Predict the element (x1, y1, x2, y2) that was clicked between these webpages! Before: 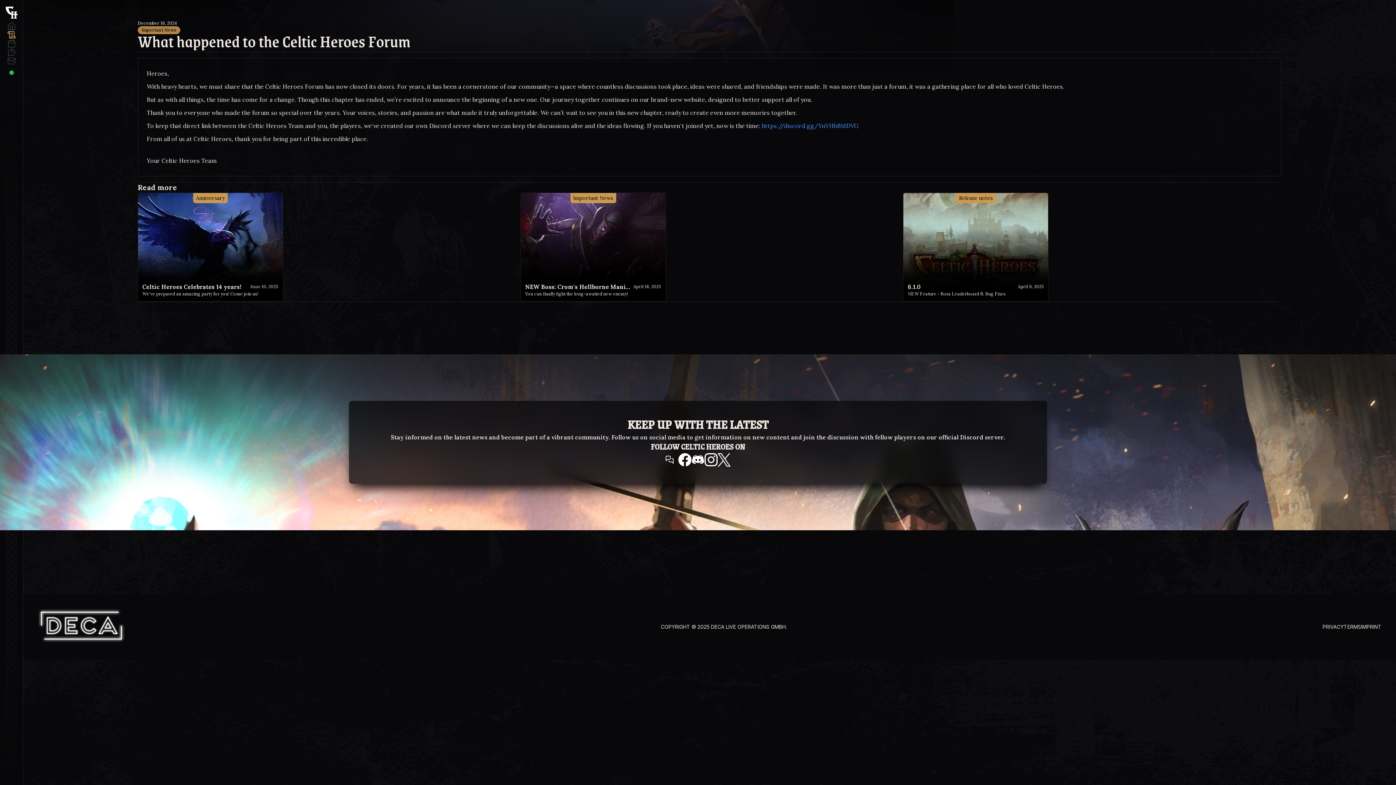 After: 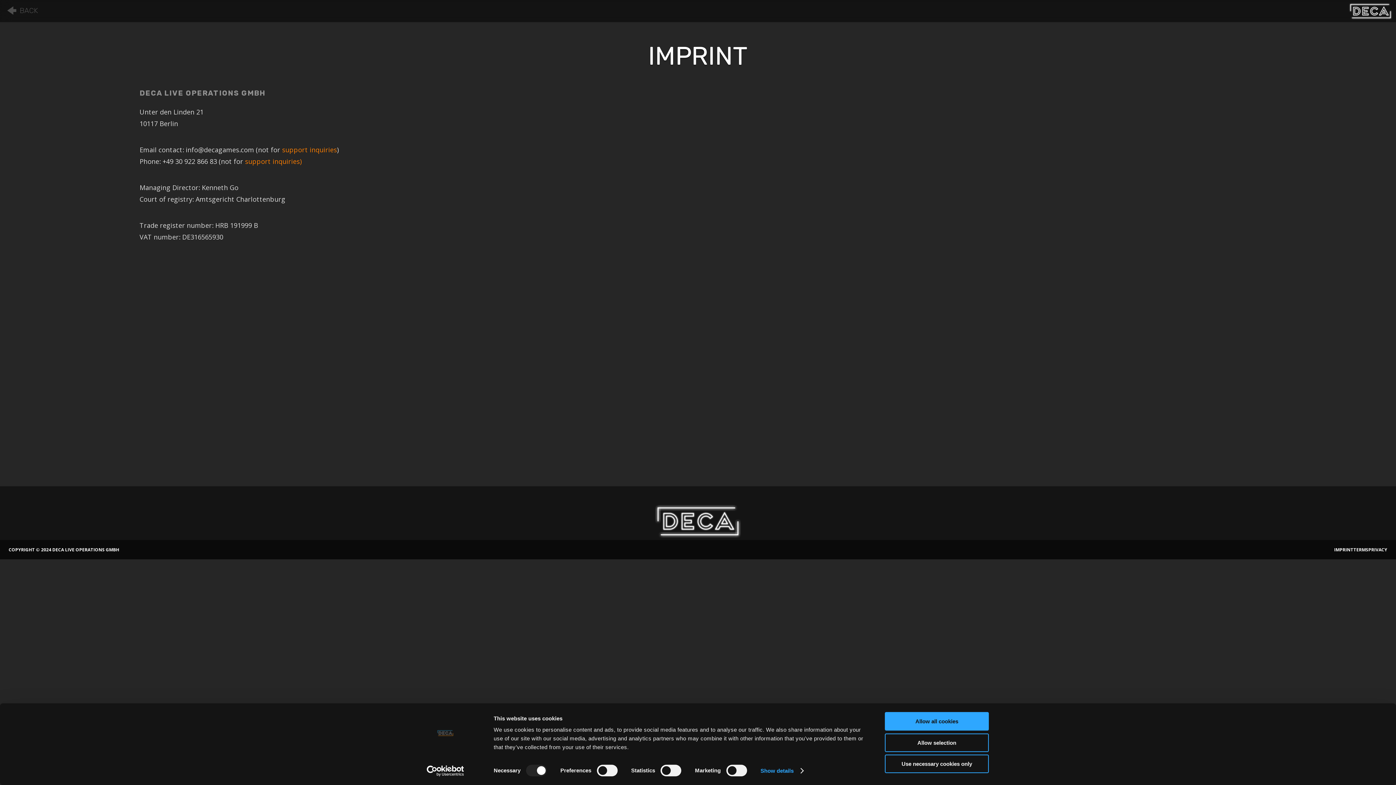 Action: label: IMPRINT bbox: (1361, 623, 1381, 630)